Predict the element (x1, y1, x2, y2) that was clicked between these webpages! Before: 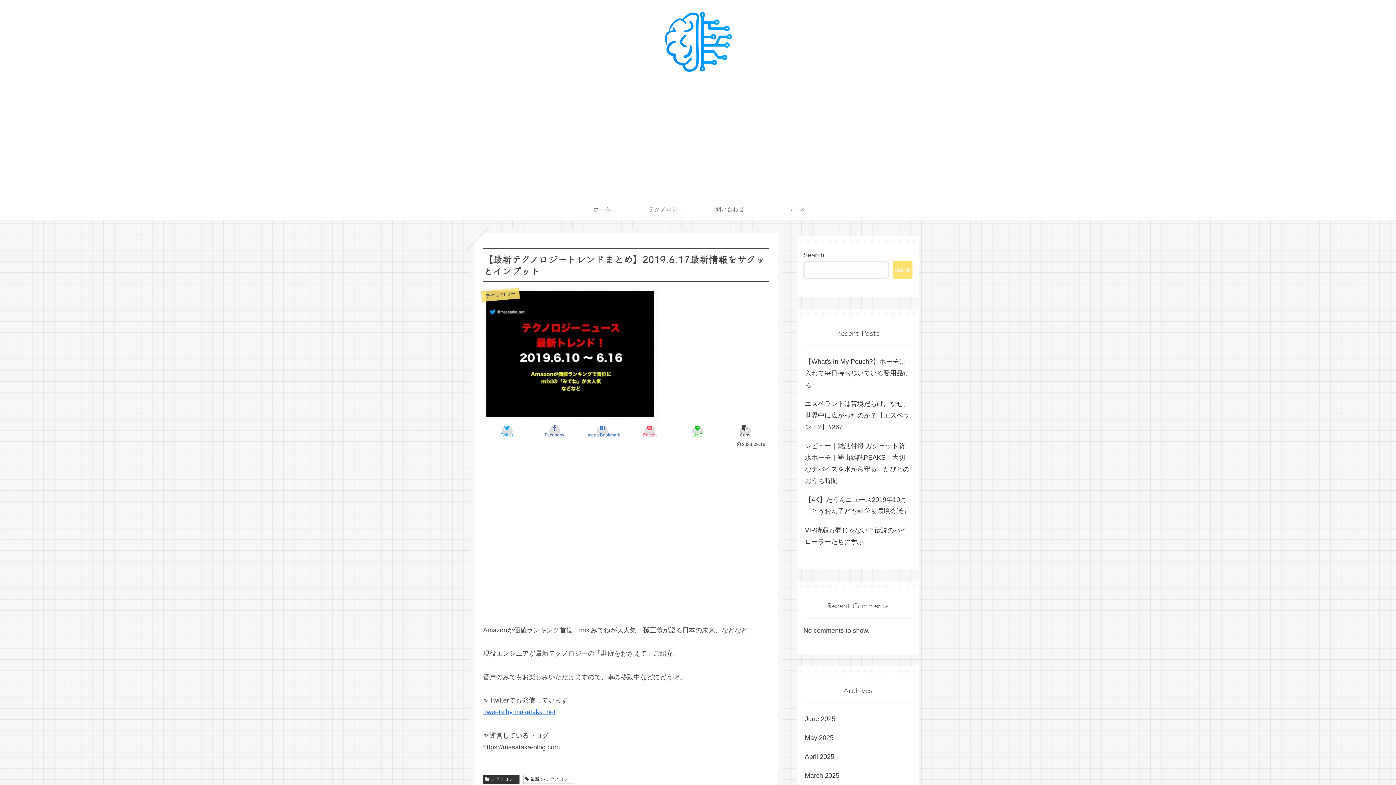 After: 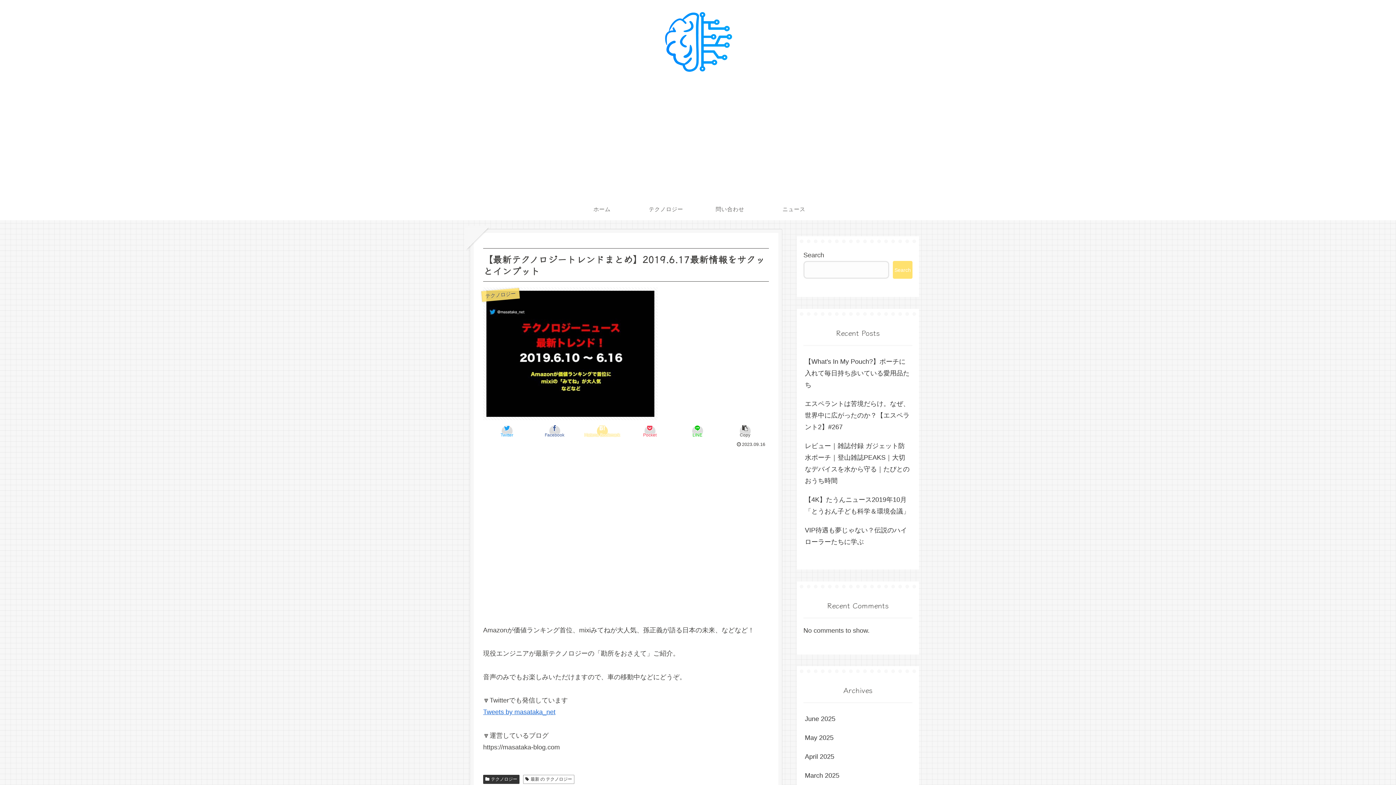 Action: label: Hatena Bookmark bbox: (579, 424, 625, 438)